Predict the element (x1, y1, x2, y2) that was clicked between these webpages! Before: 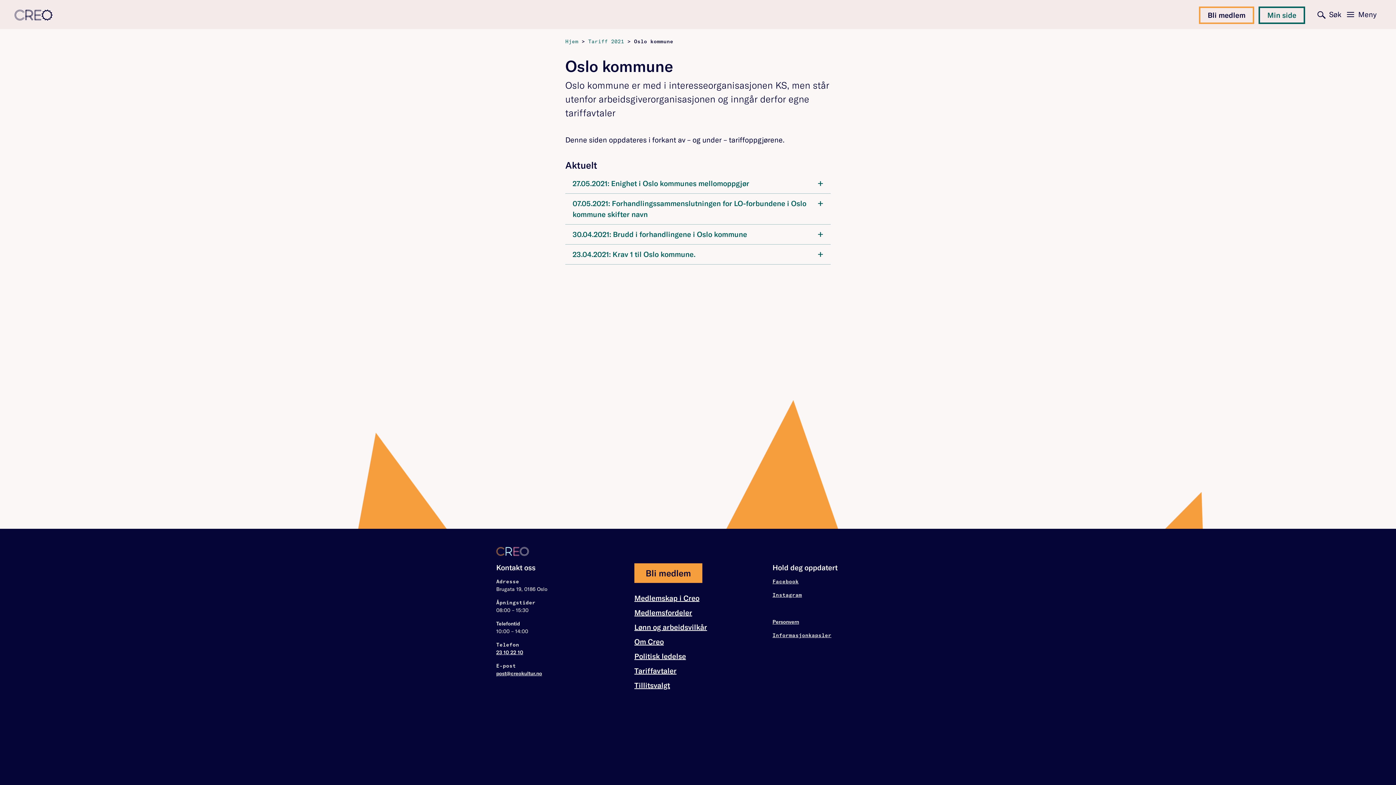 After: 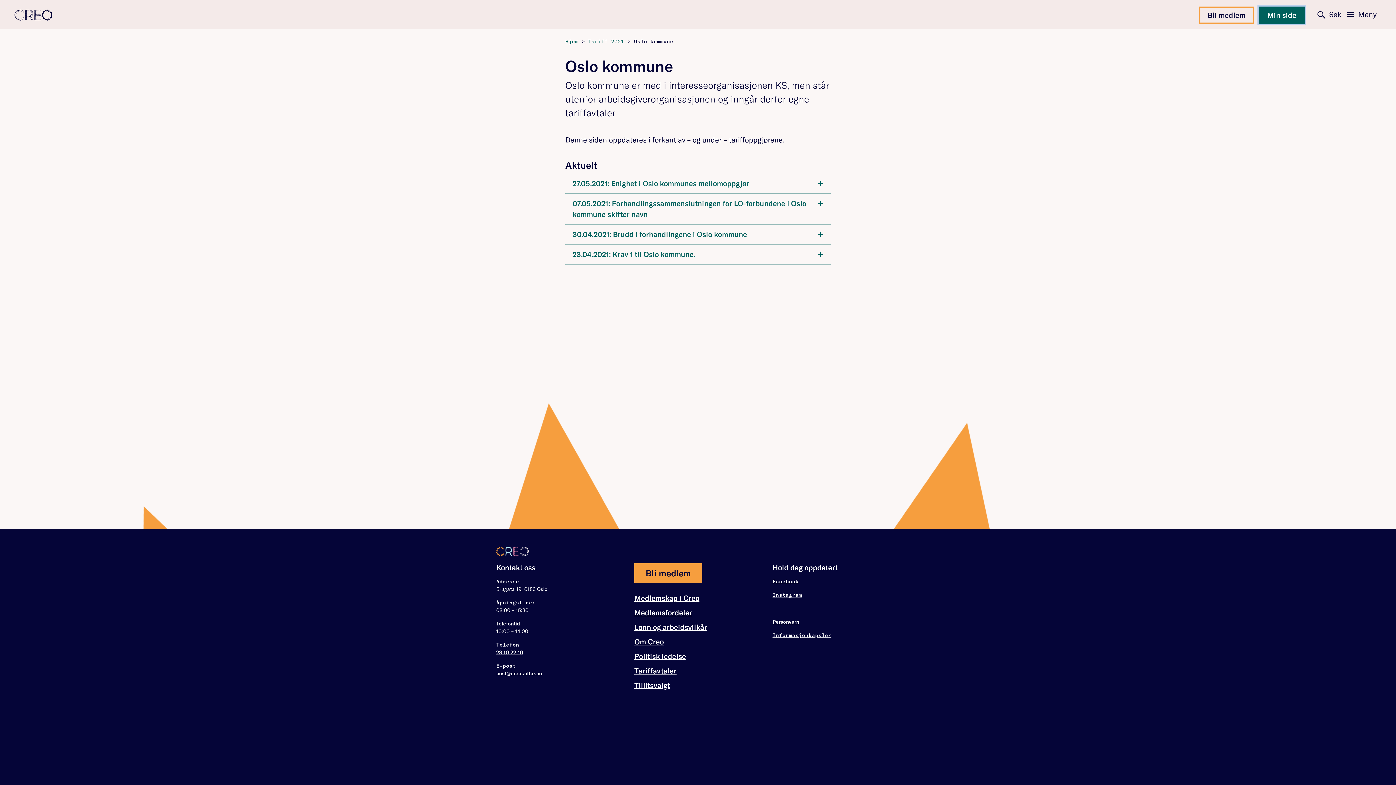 Action: label: Min side bbox: (1258, 6, 1305, 24)